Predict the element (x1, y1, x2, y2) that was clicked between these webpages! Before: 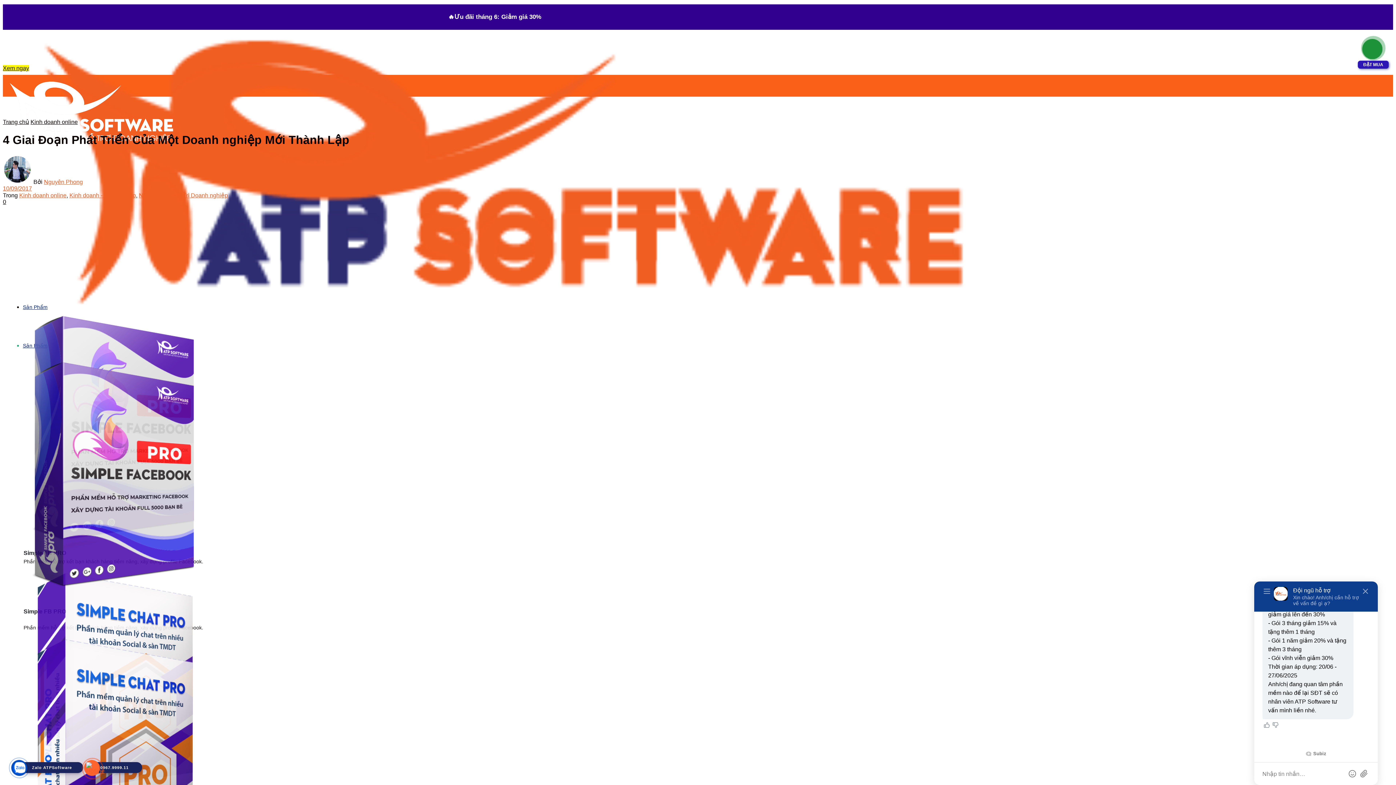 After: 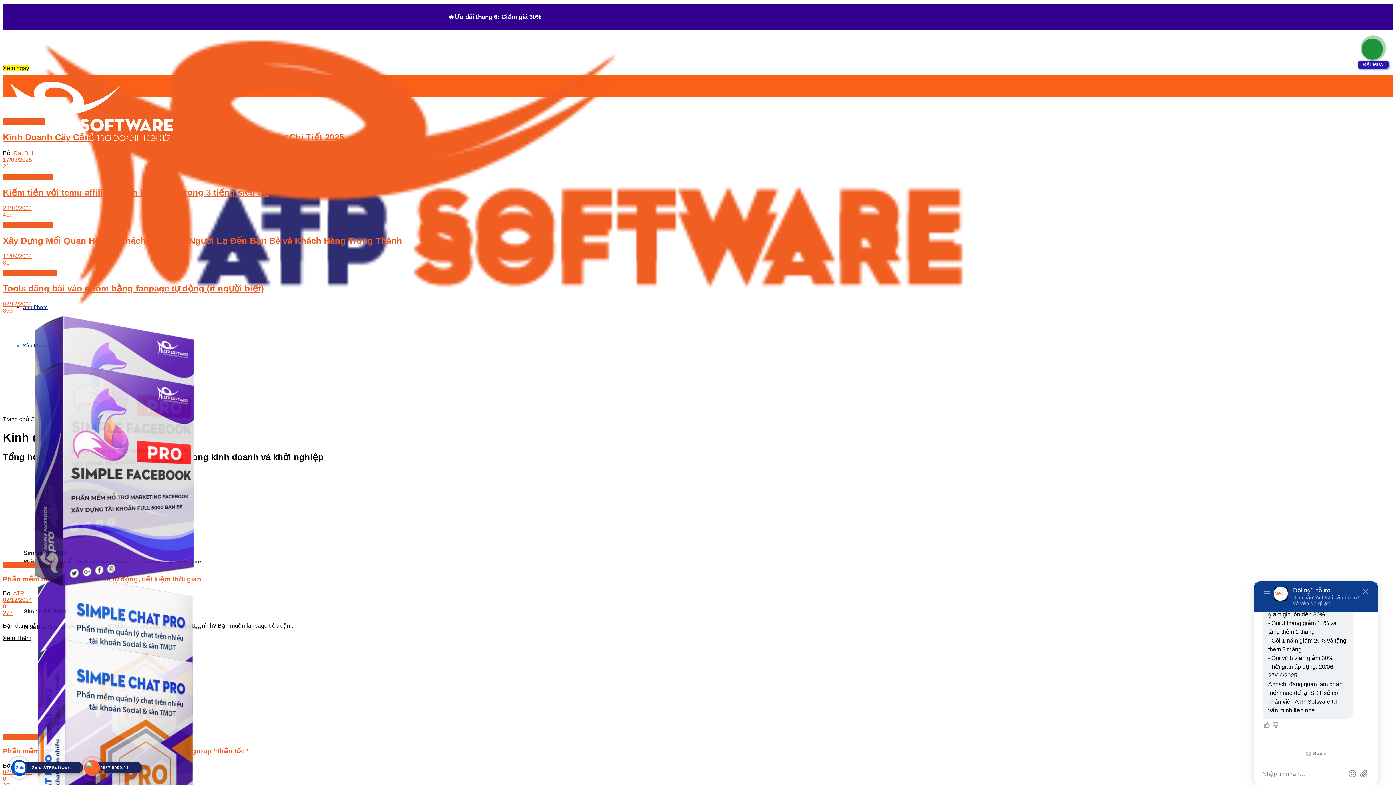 Action: bbox: (69, 192, 136, 198) label: Kinh doanh - Khởi nghiệp